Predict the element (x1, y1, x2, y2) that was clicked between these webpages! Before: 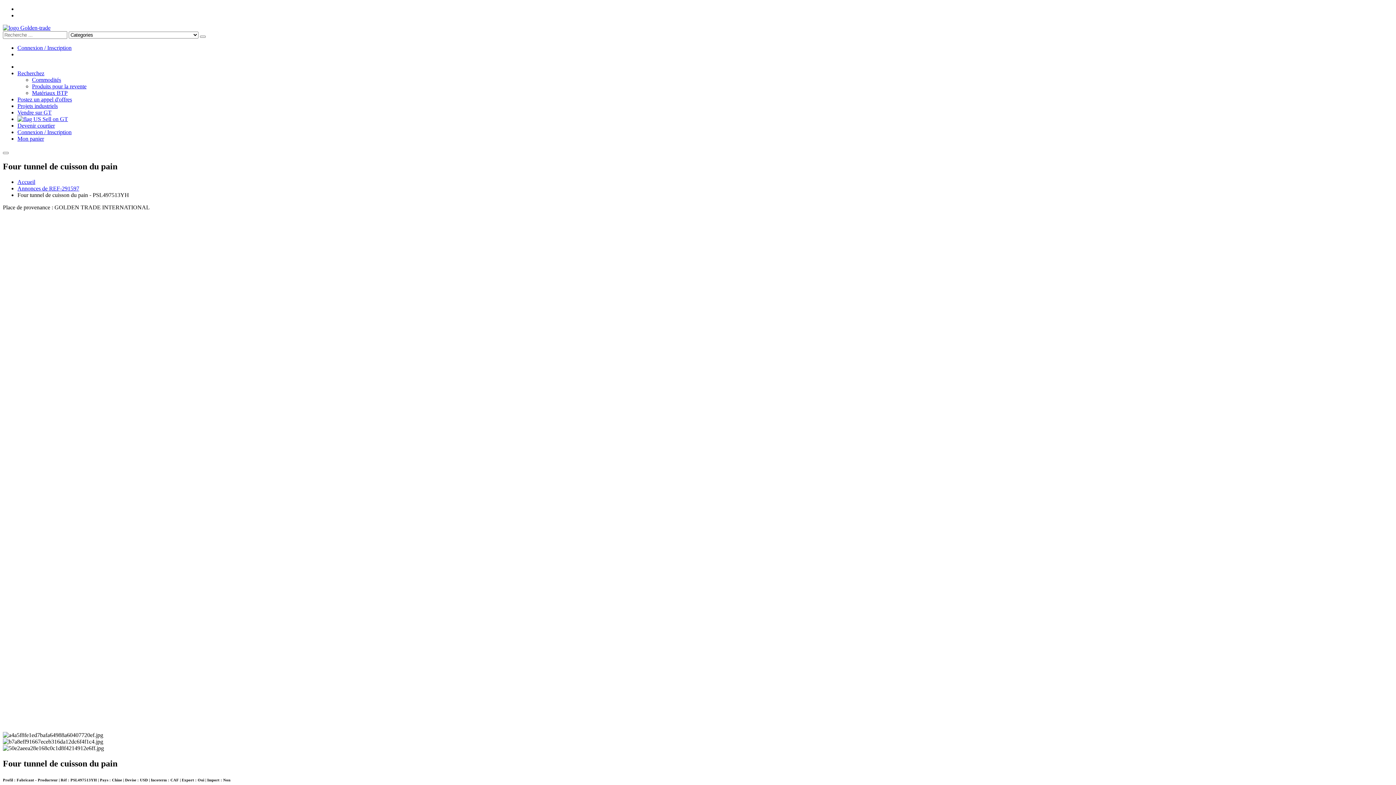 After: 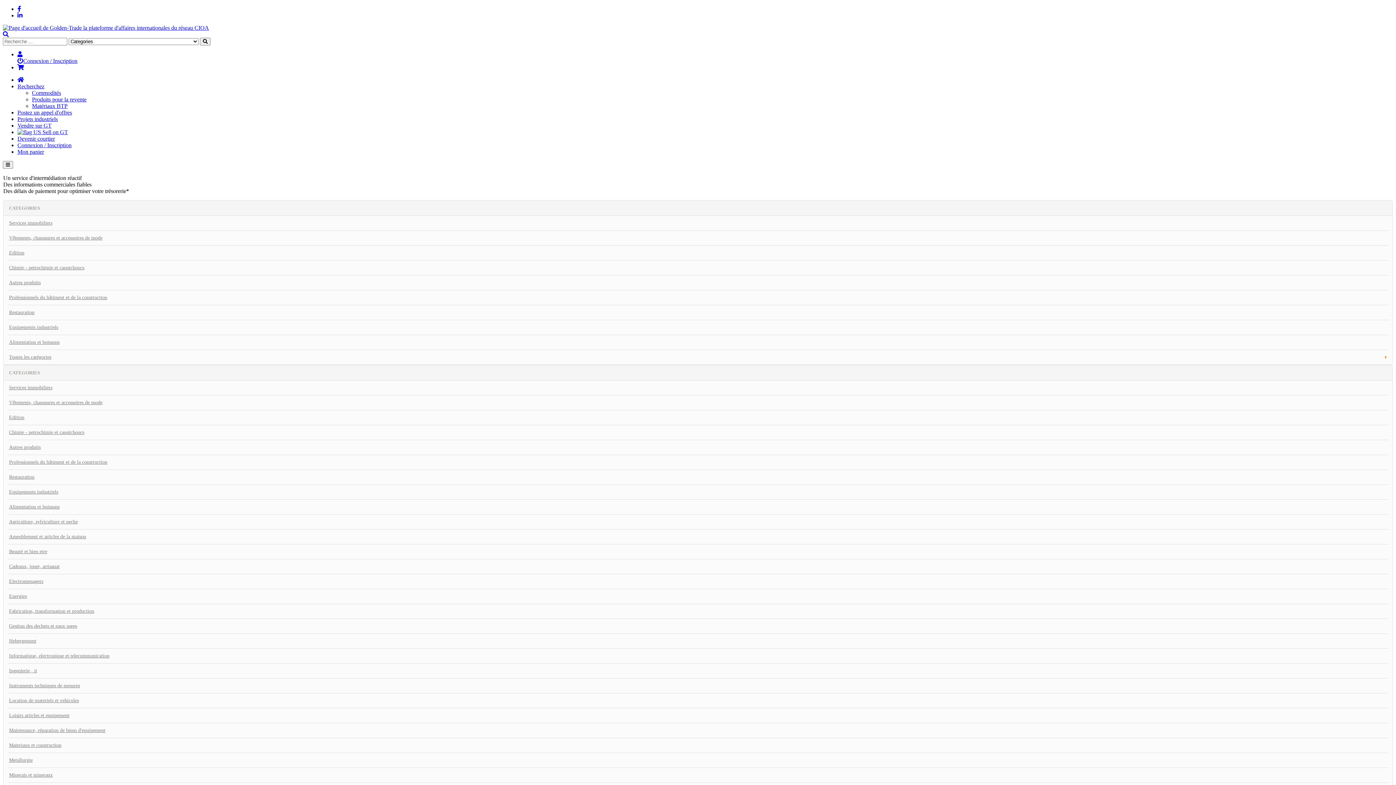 Action: bbox: (2, 24, 50, 30)